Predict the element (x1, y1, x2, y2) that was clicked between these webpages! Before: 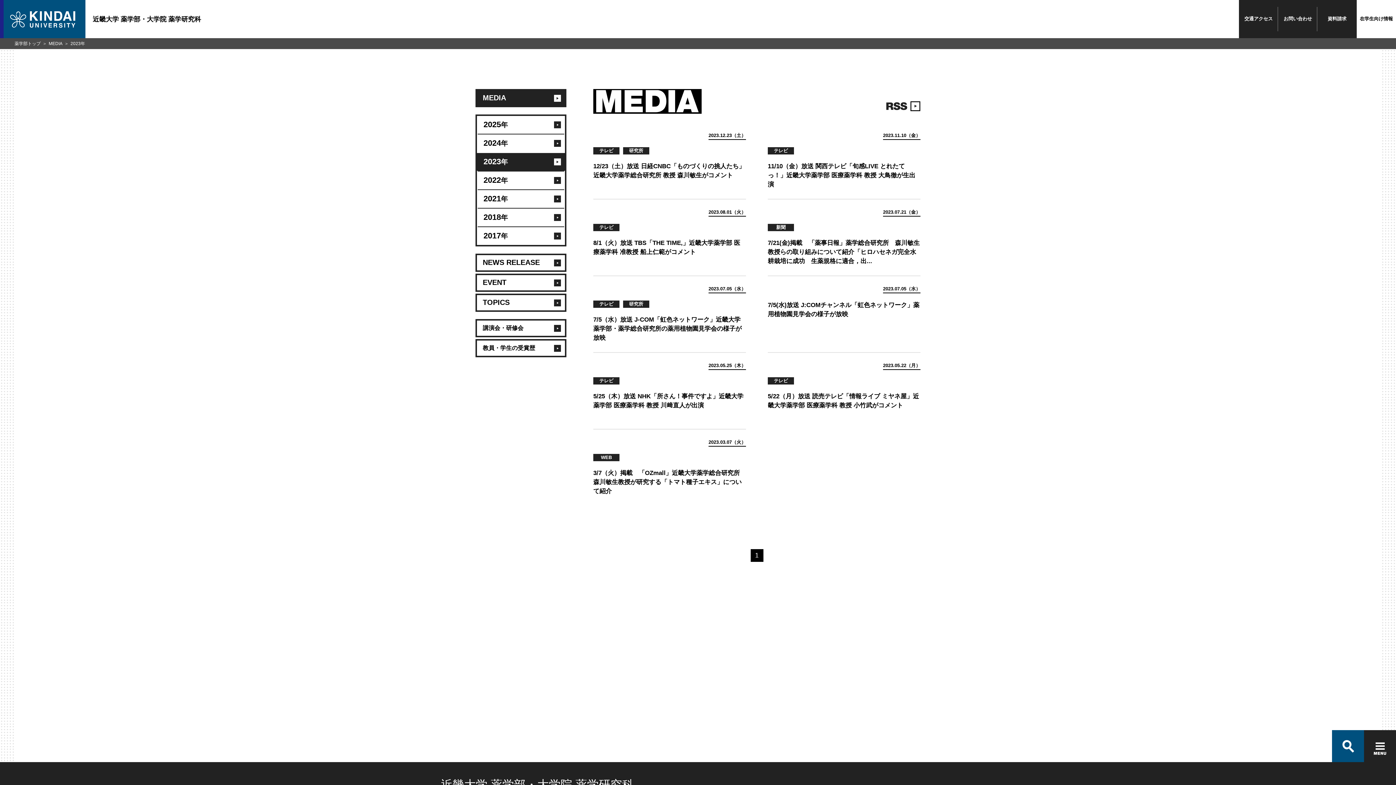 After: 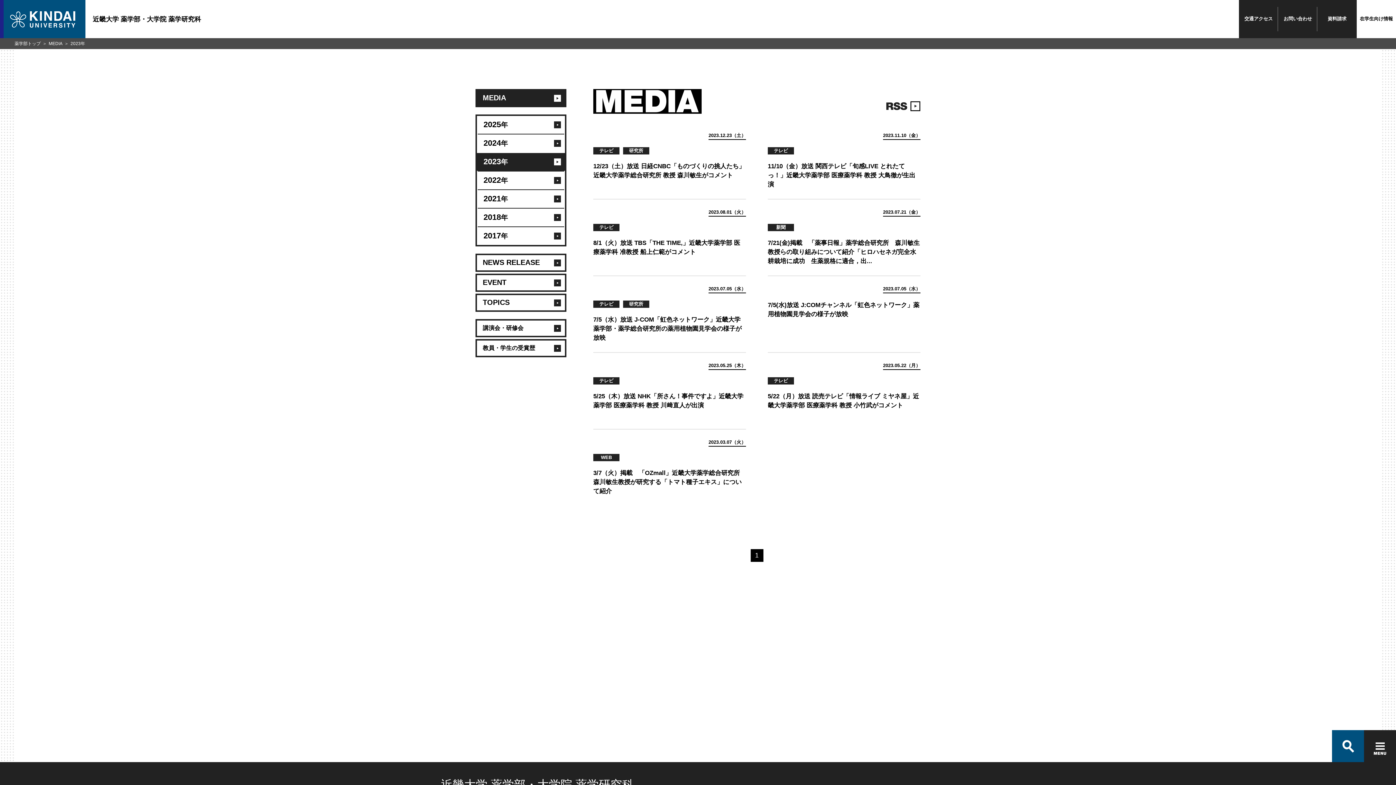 Action: bbox: (1332, 730, 1364, 762)